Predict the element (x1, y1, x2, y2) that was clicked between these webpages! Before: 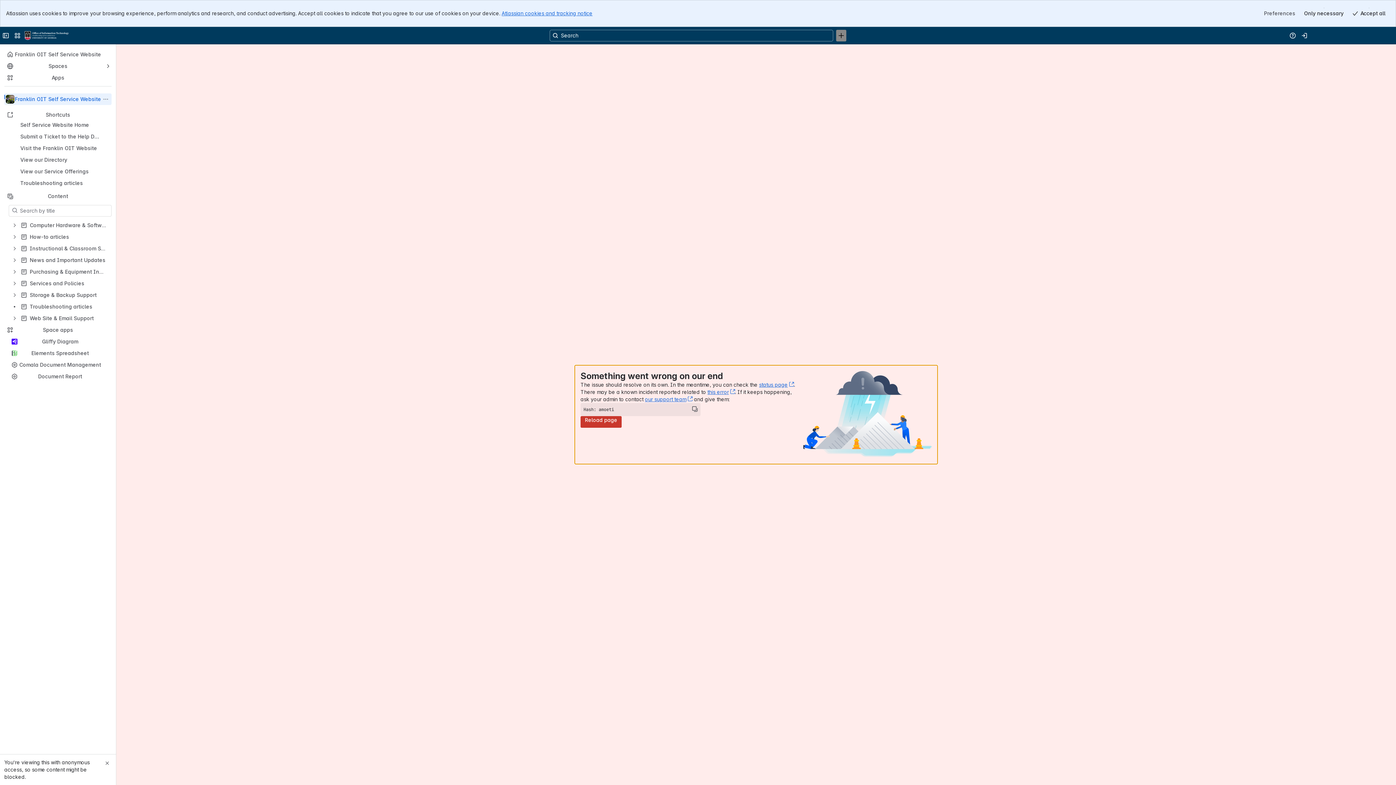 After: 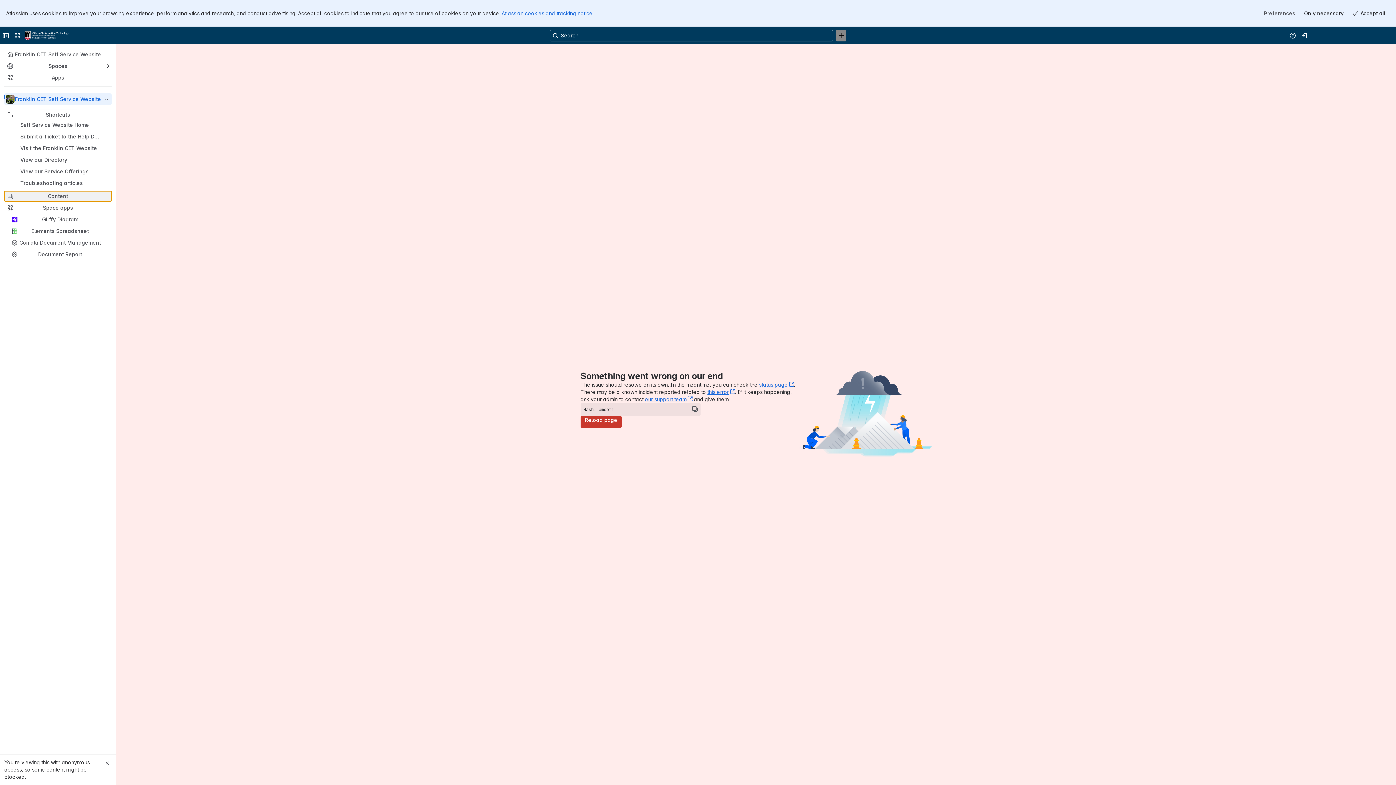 Action: label: Content bbox: (4, 191, 111, 201)